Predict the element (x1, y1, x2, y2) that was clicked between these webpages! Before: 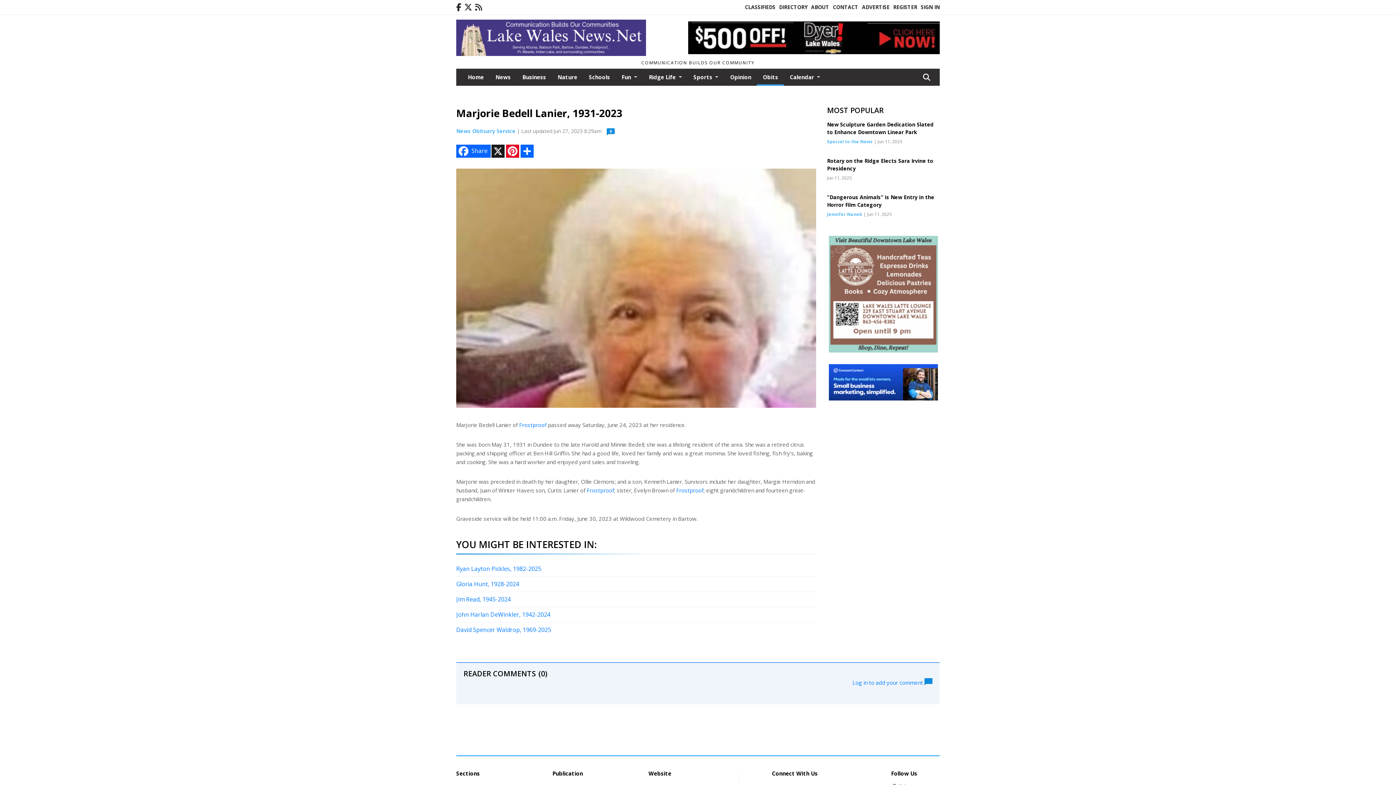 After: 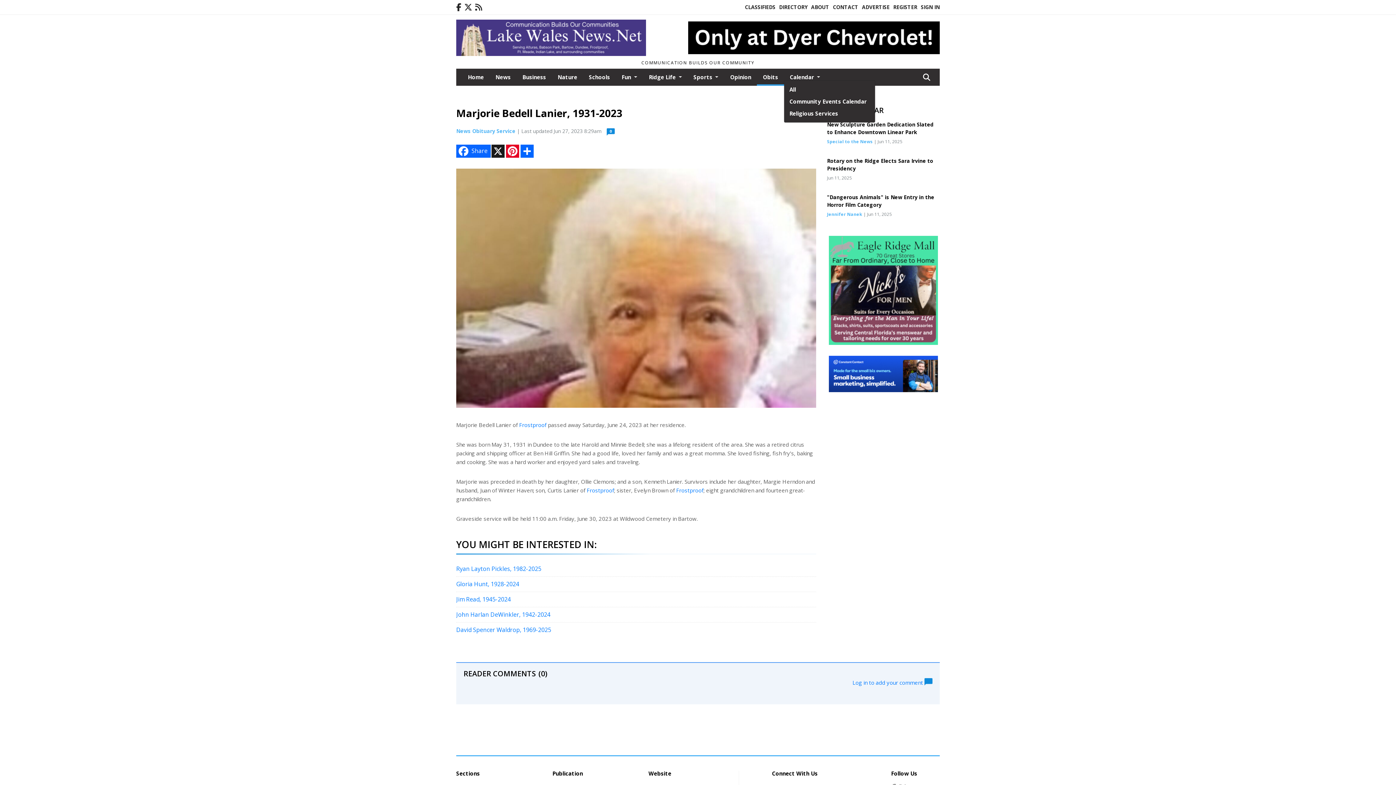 Action: label: Calendar  bbox: (784, 68, 826, 84)